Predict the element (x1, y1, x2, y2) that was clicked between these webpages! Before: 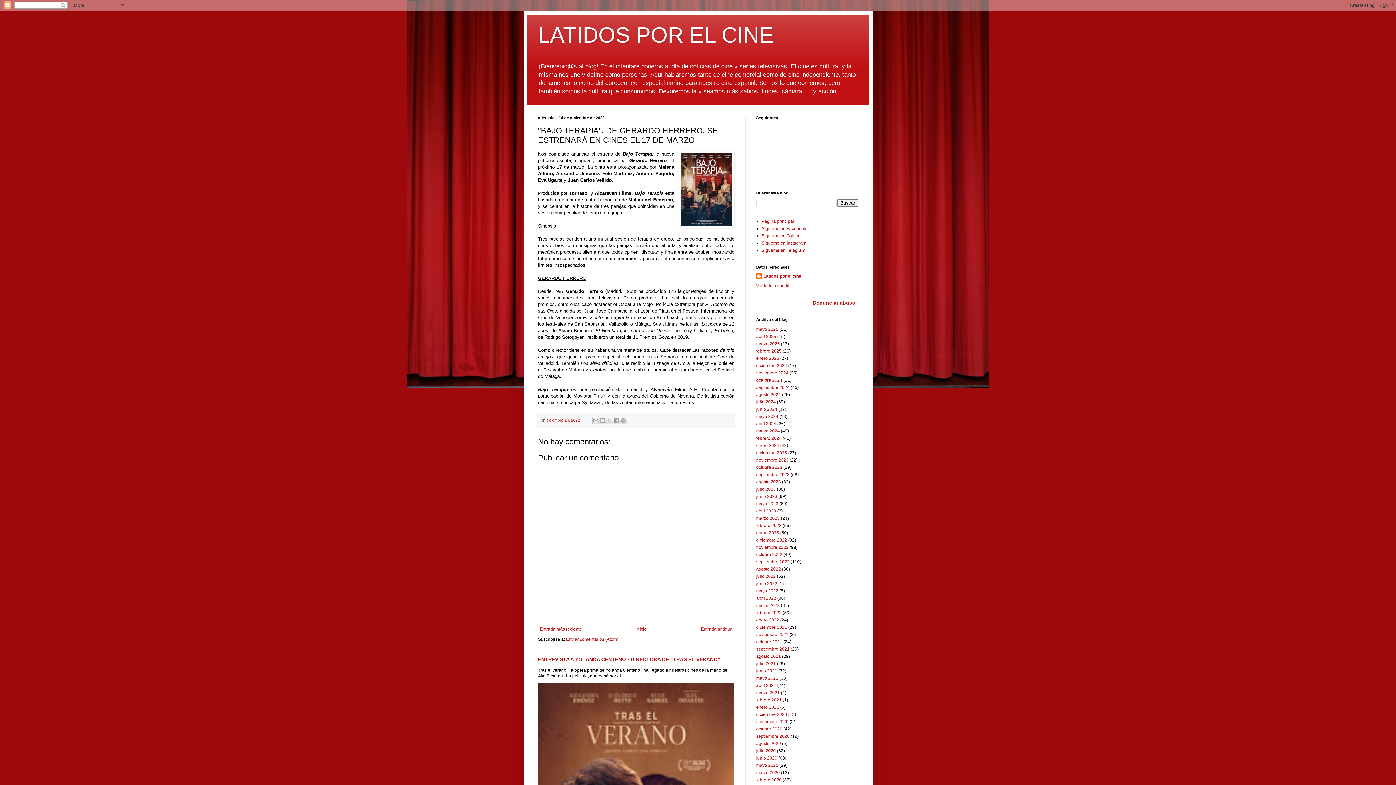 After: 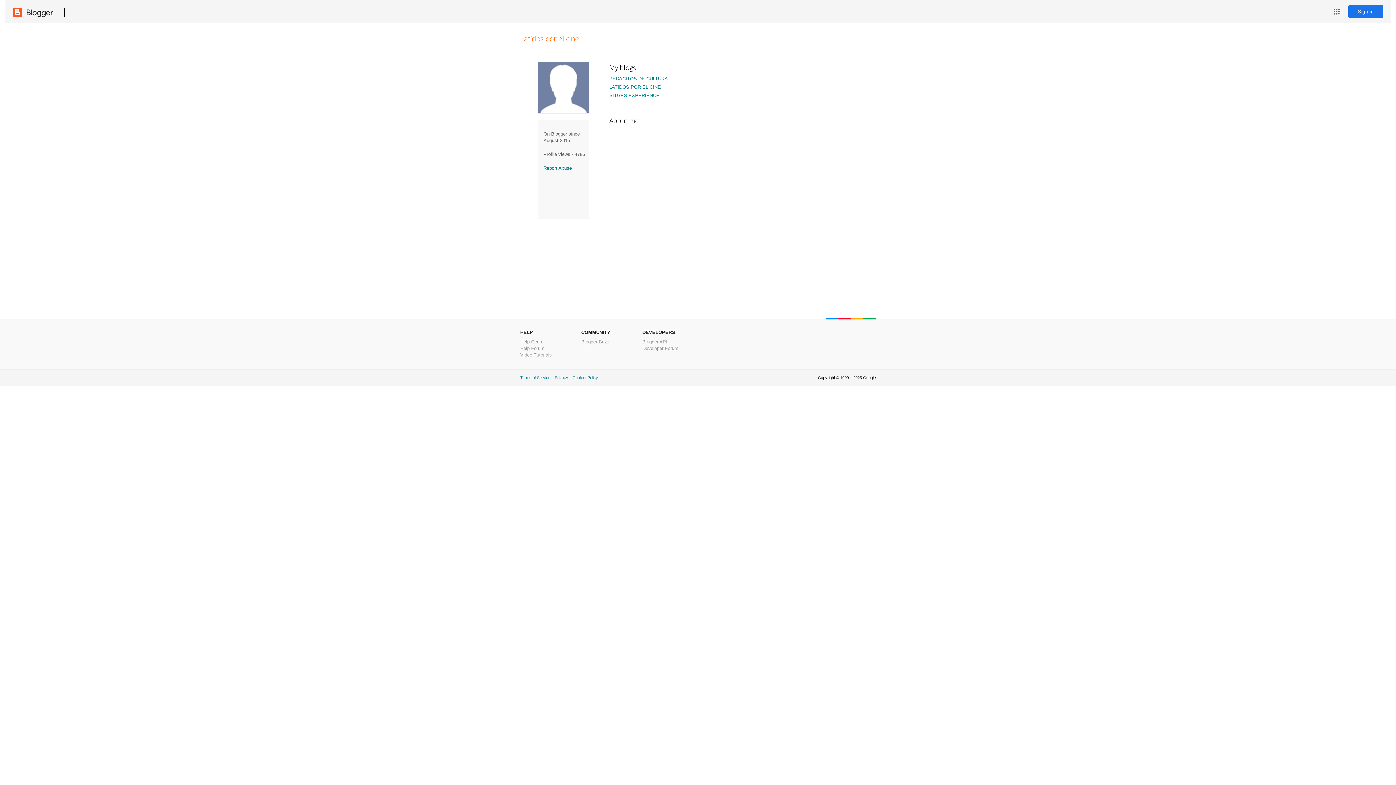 Action: label: Latidos por el cine bbox: (756, 273, 801, 280)